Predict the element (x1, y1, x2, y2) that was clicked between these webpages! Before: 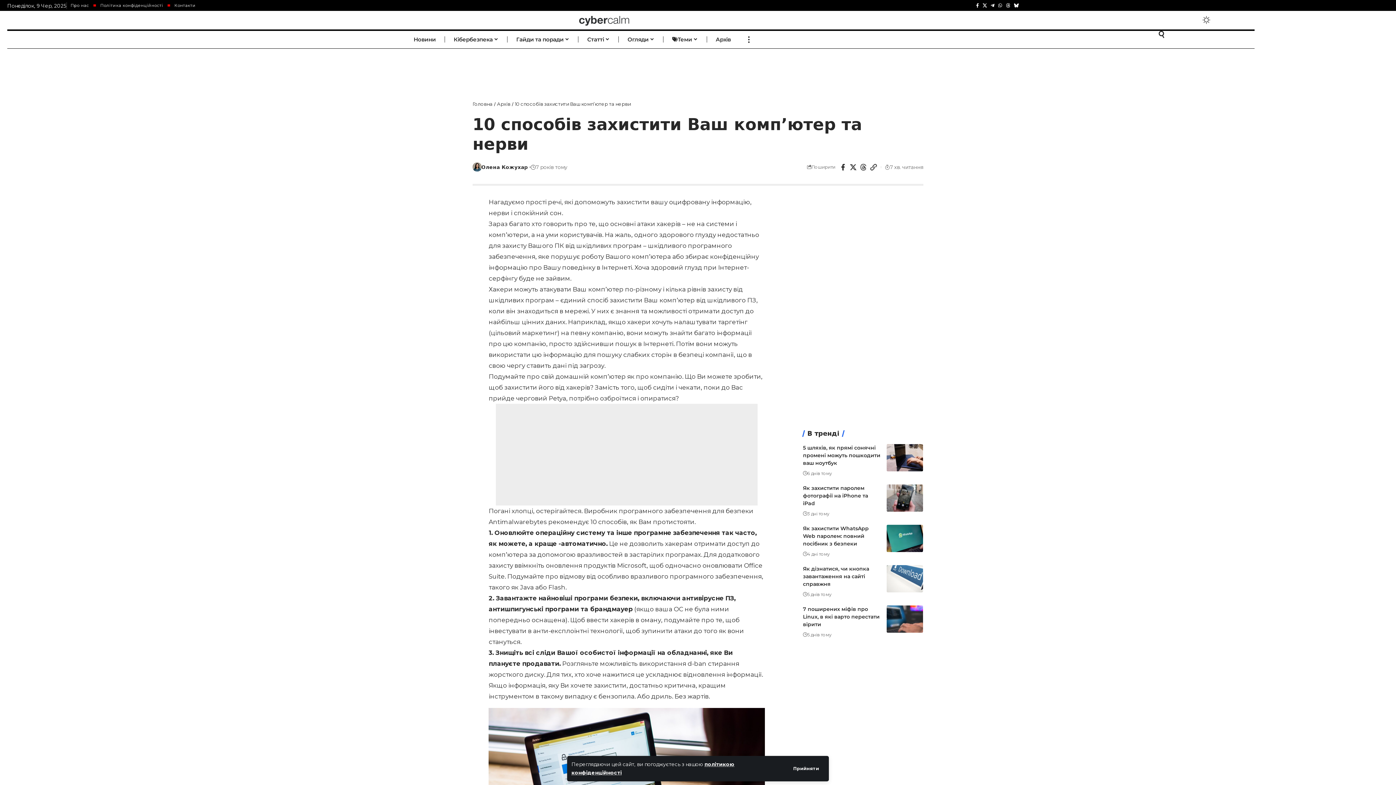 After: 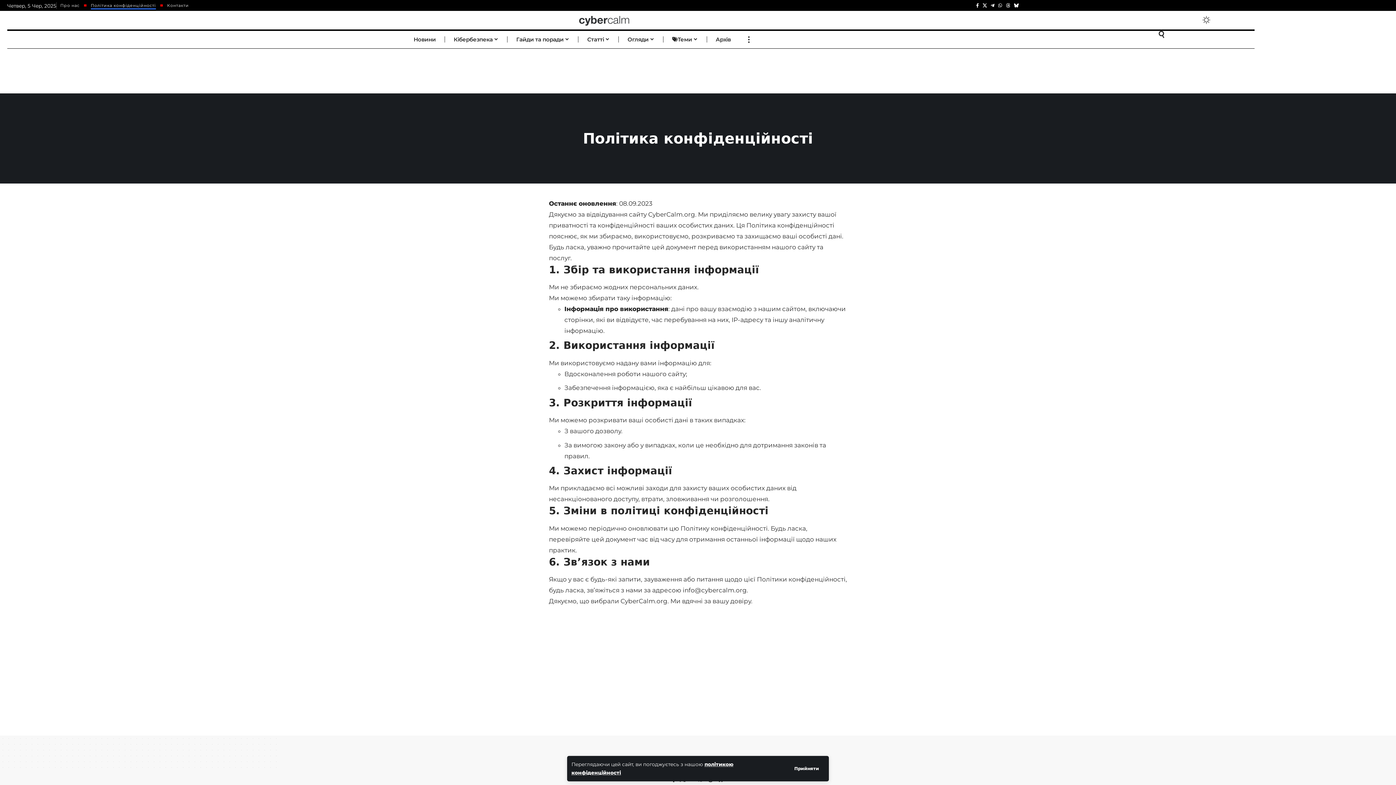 Action: label: Політика конфіденційності bbox: (95, 2, 167, 8)